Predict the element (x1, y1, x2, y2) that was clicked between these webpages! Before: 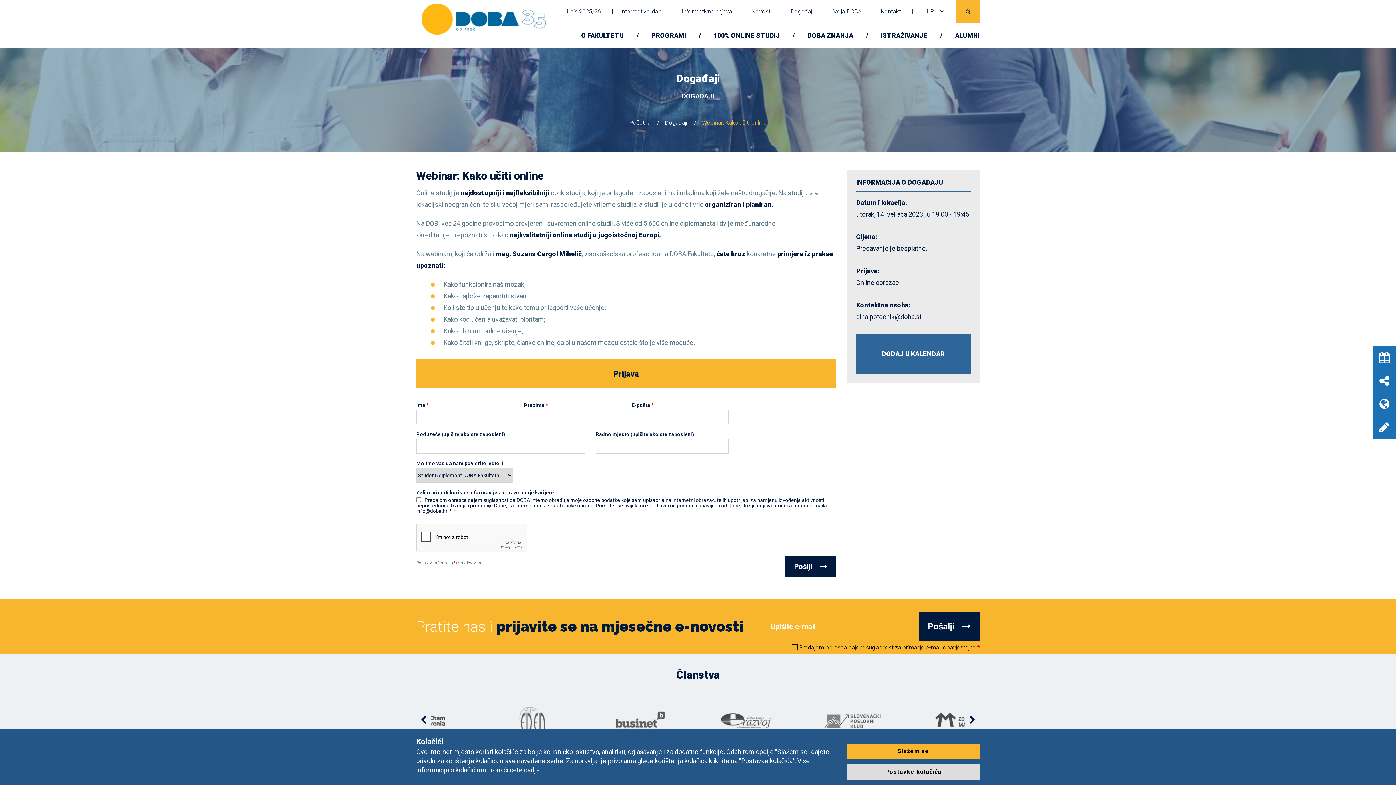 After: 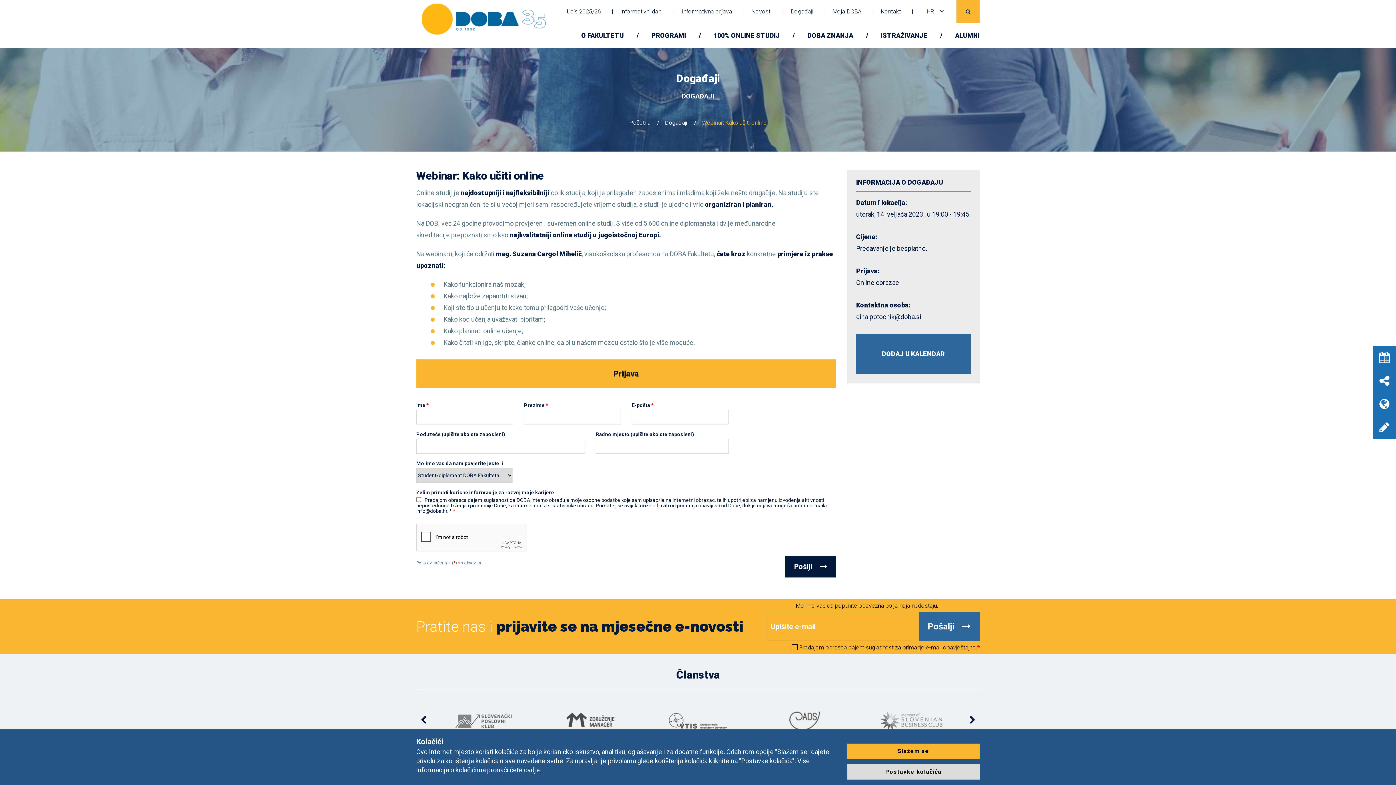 Action: label: Pošalji bbox: (918, 612, 980, 641)